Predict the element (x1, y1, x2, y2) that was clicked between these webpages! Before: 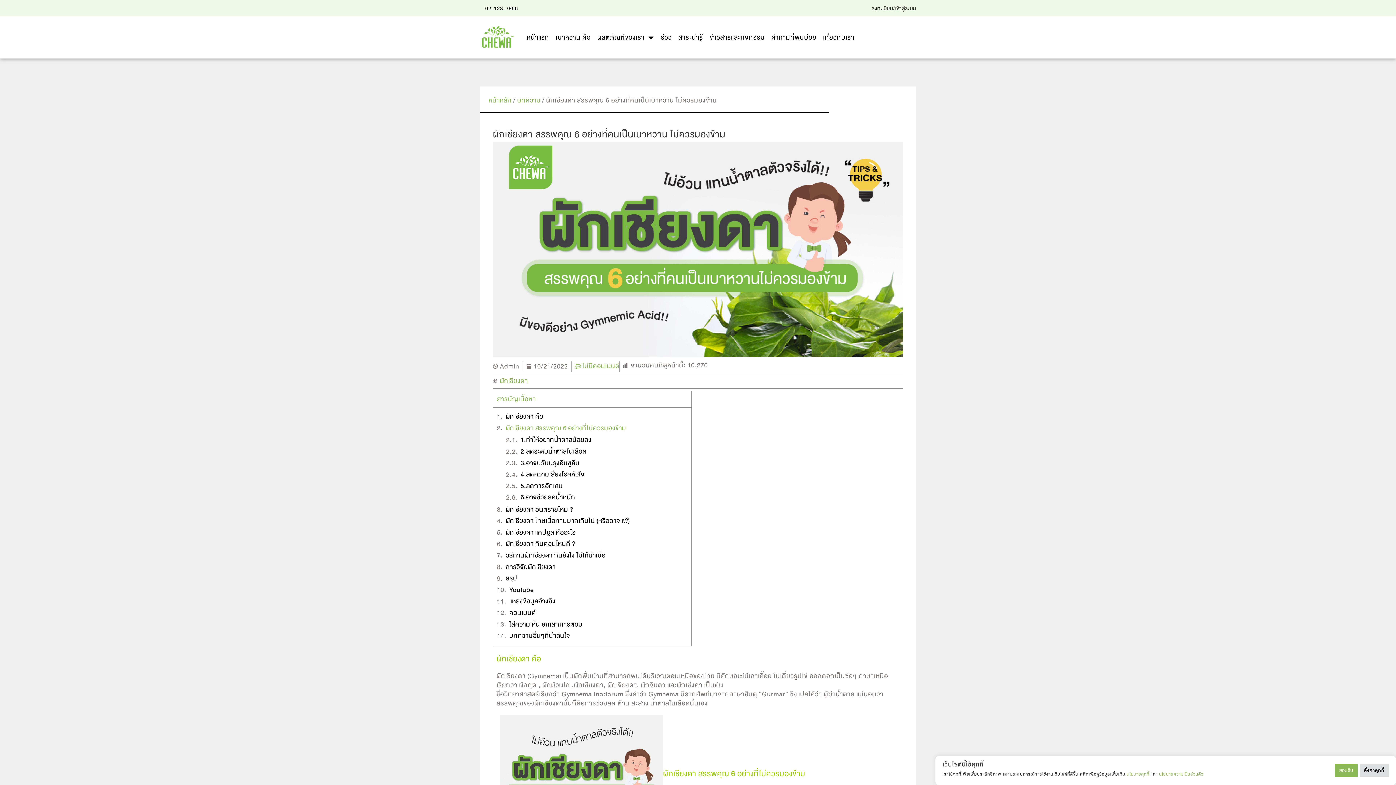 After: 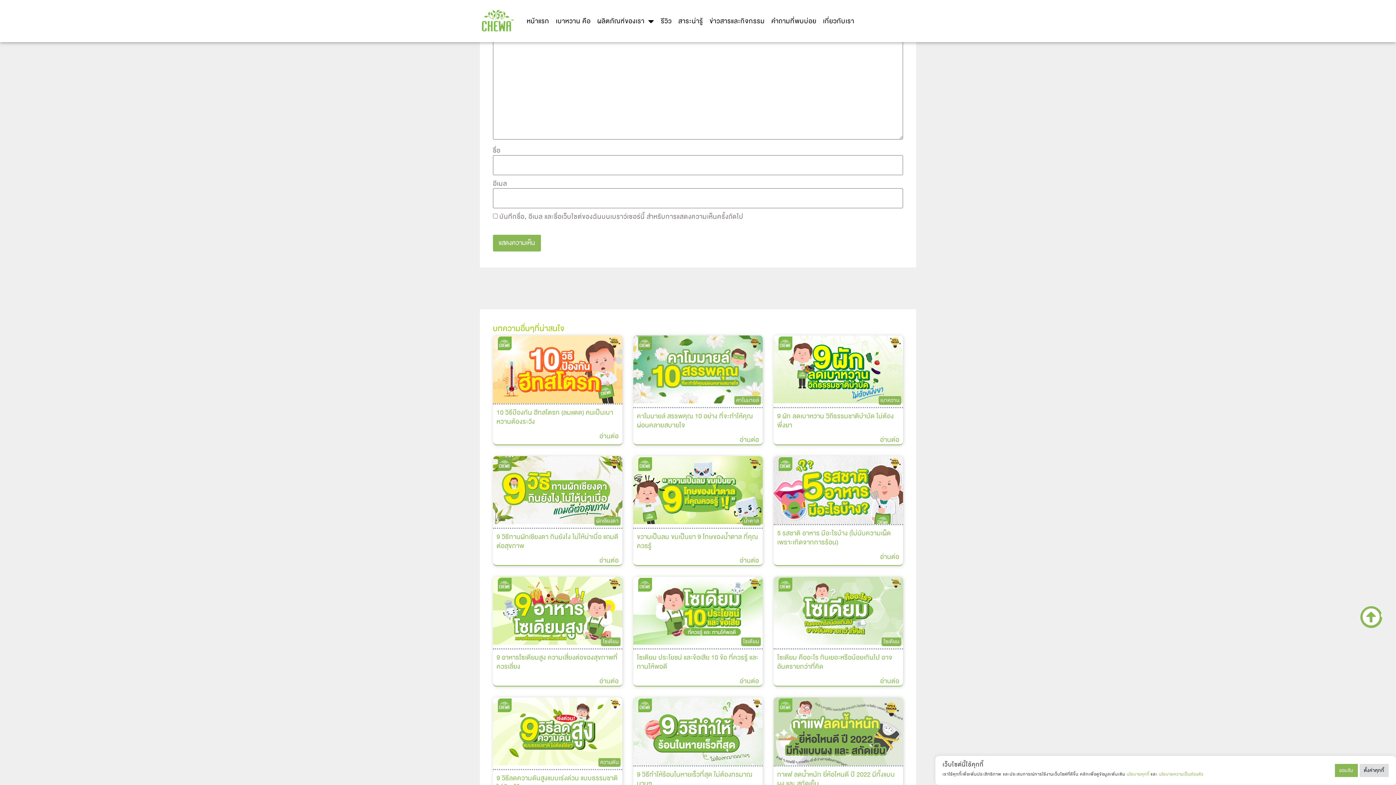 Action: label: ไม่มีคอมเมนต์ bbox: (575, 361, 619, 372)